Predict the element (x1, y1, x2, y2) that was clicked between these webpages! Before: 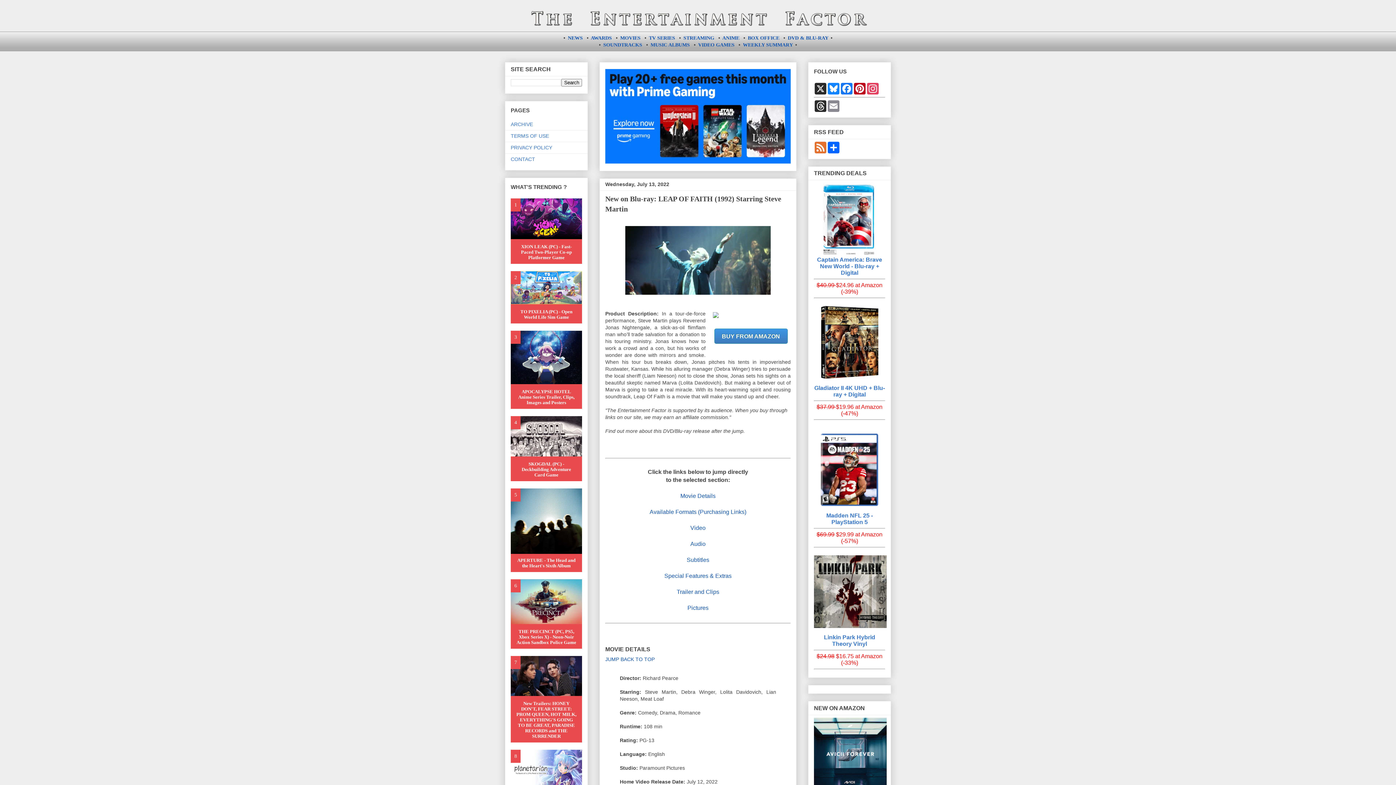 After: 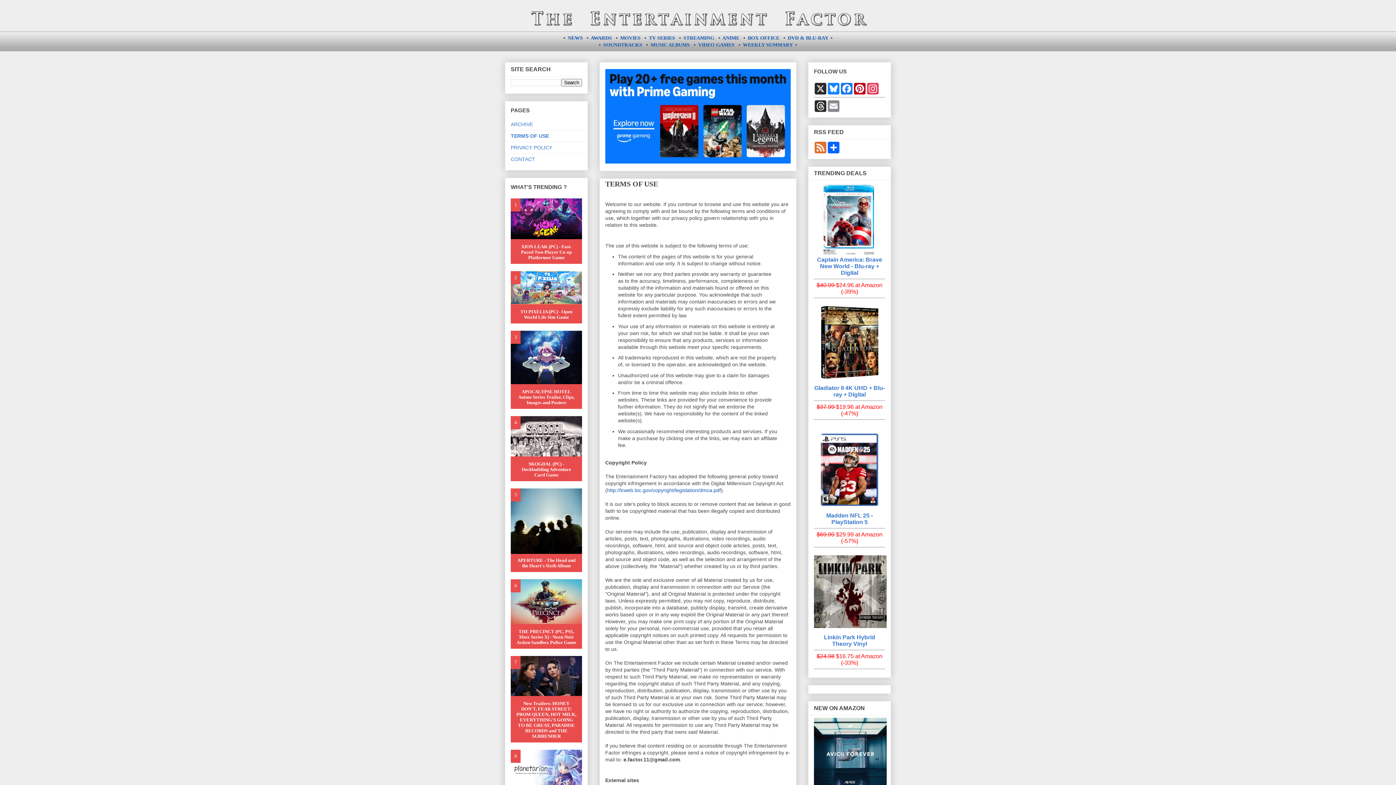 Action: bbox: (510, 132, 549, 138) label: TERMS OF USE